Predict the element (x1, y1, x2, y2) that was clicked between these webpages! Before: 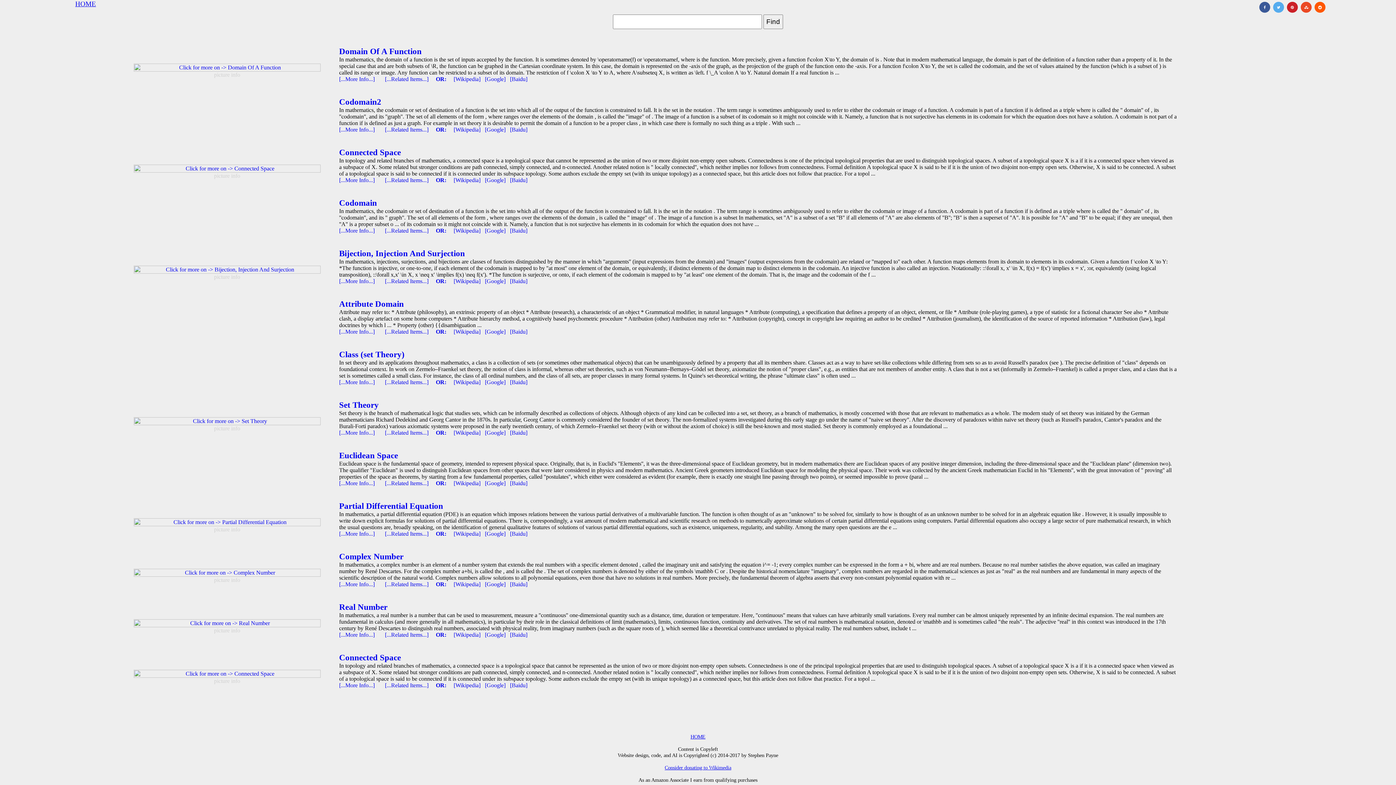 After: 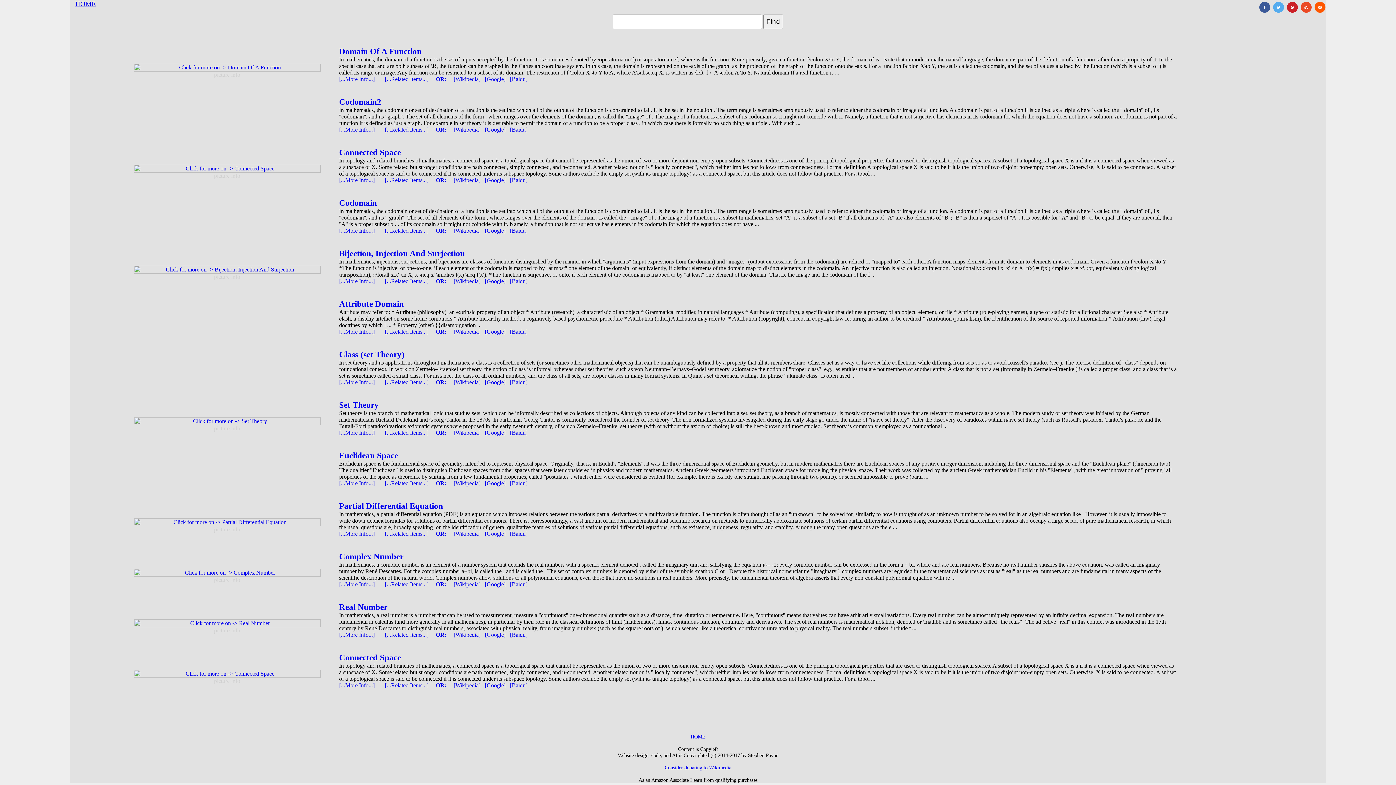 Action: bbox: (214, 172, 240, 178) label: picture info